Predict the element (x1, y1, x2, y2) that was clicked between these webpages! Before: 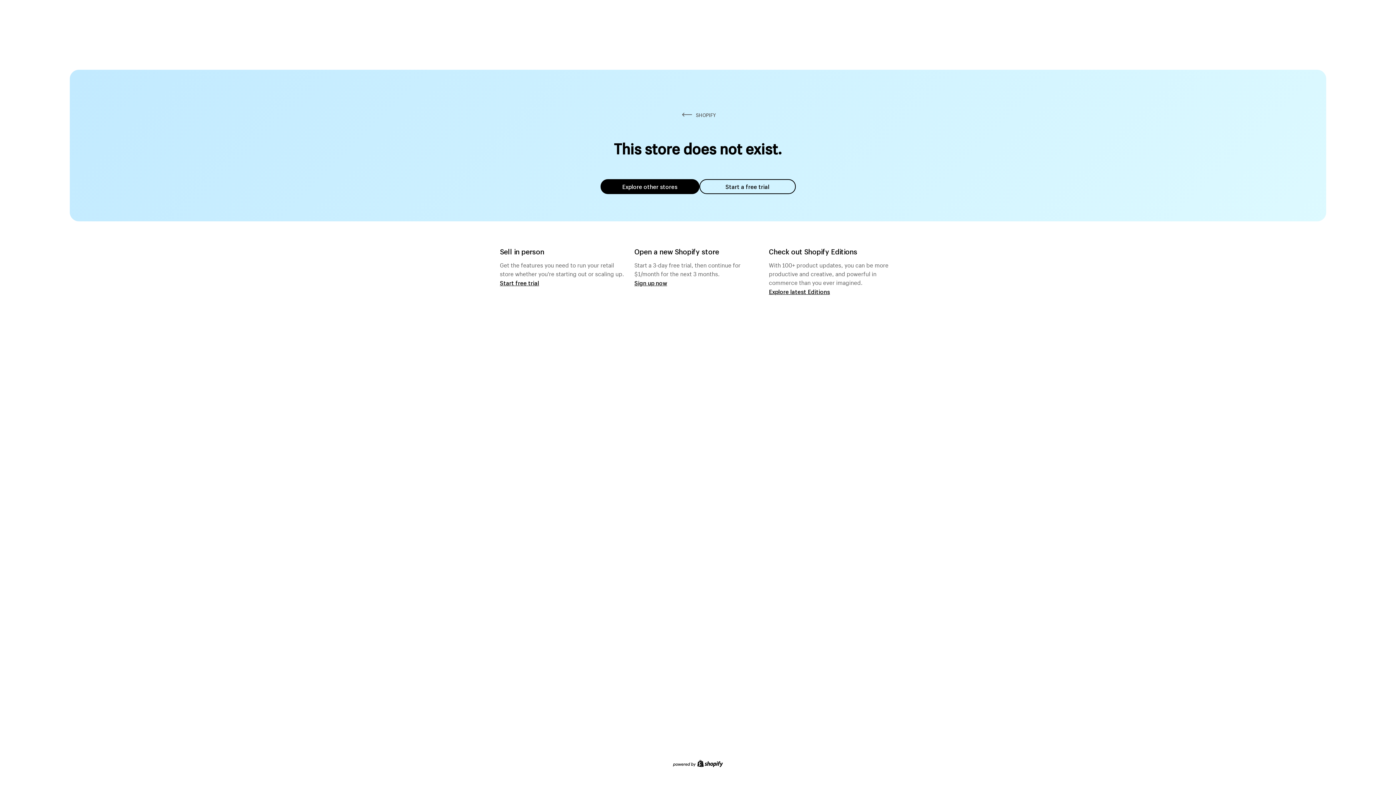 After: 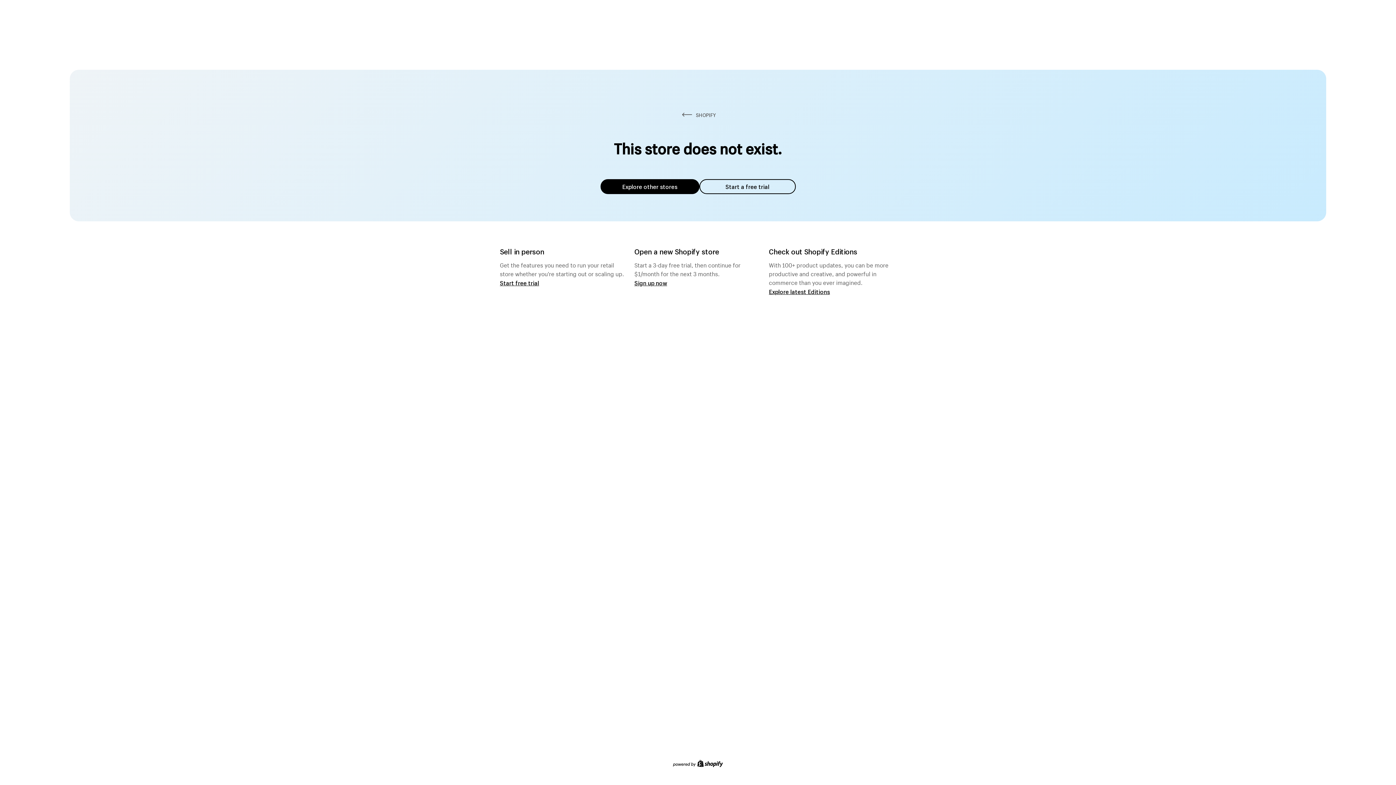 Action: bbox: (600, 179, 699, 194) label: Explore other stores